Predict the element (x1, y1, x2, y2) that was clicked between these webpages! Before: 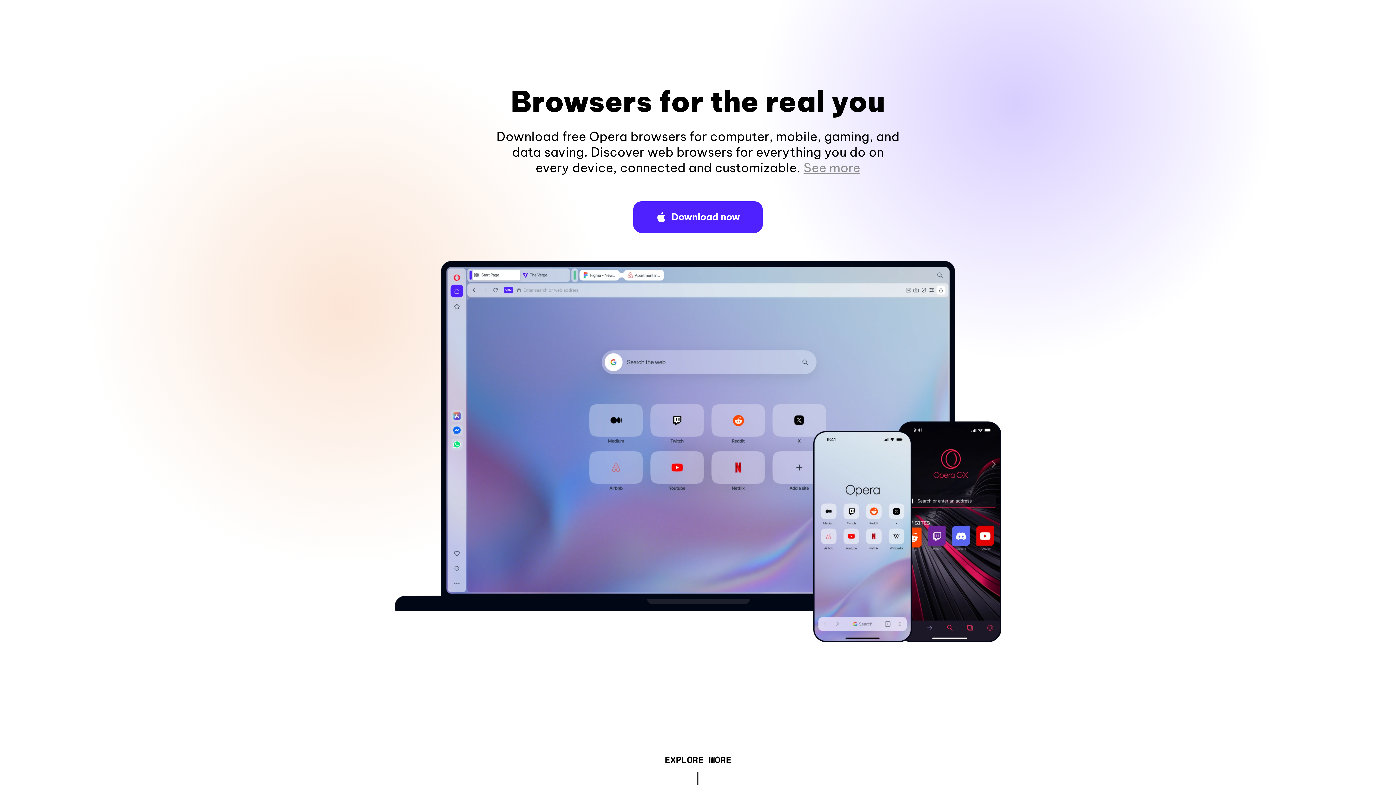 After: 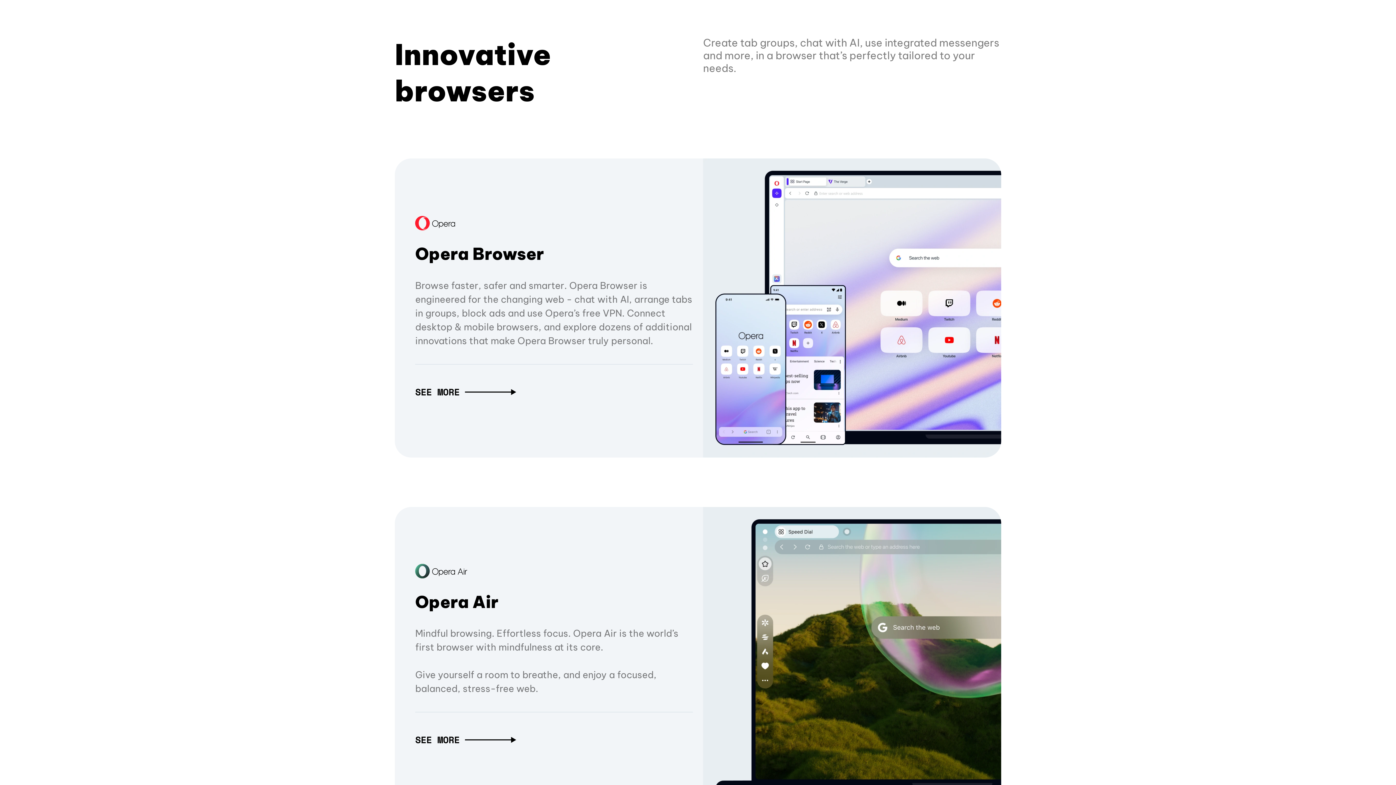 Action: bbox: (664, 757, 731, 765) label: EXPLORE MORE